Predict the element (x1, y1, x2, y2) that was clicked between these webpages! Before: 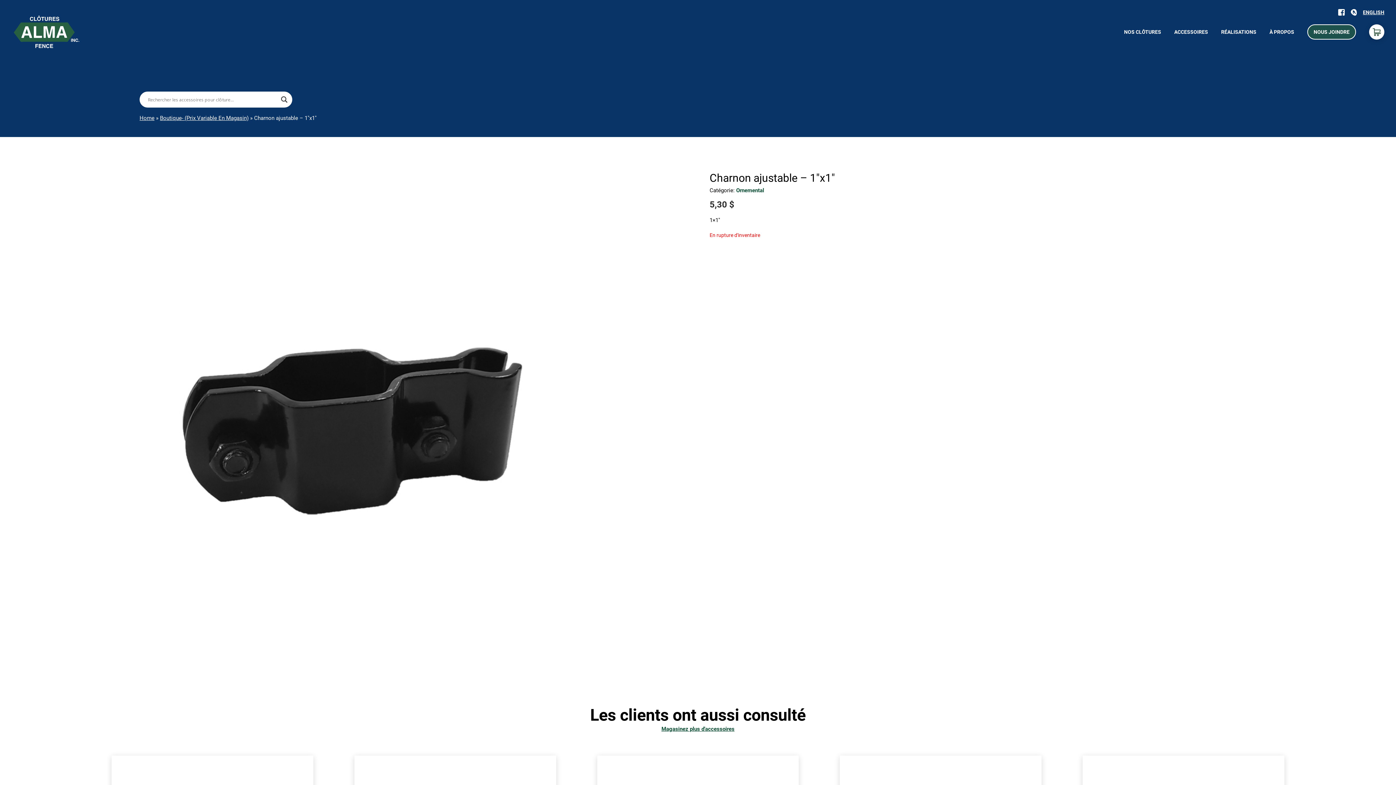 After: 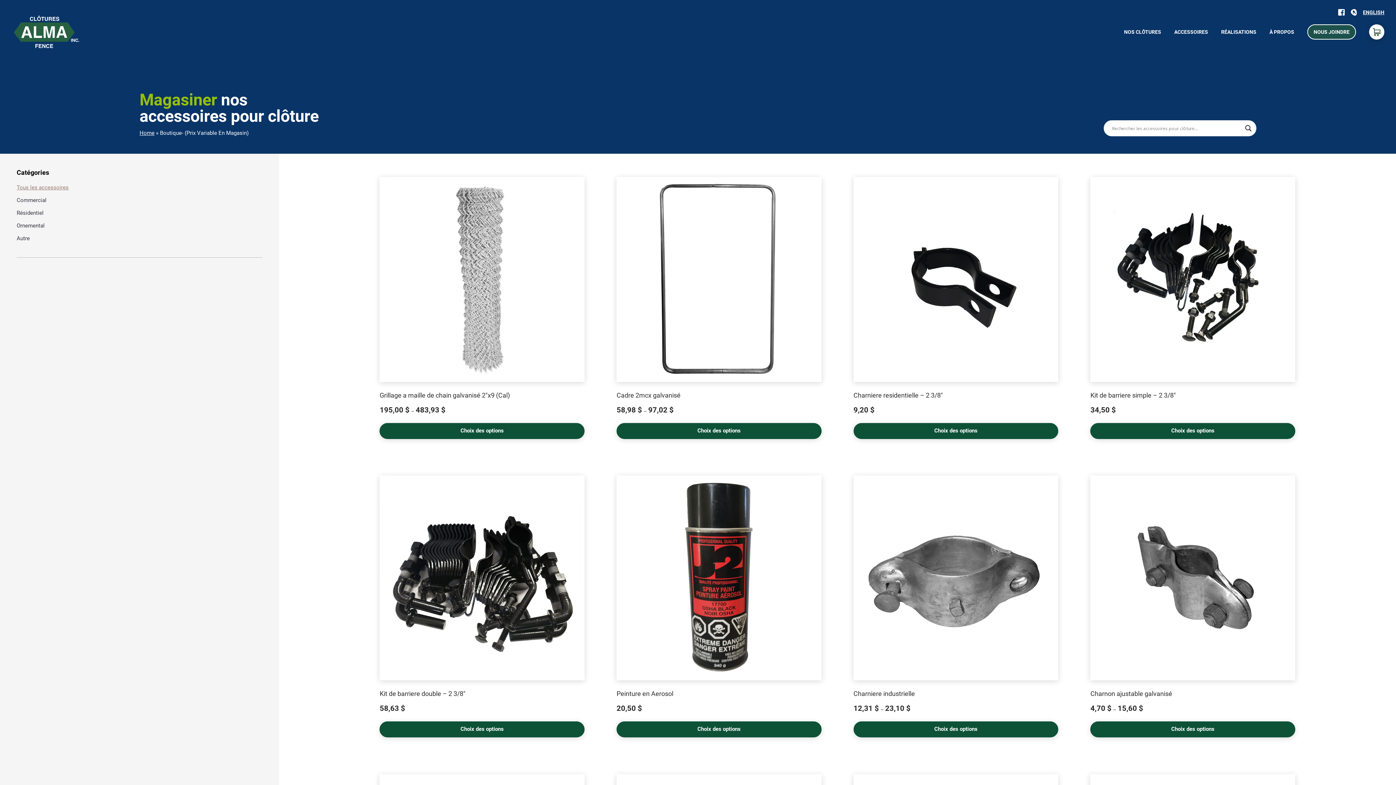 Action: bbox: (160, 114, 248, 121) label: Boutique- (Prix Variable En Magasin)